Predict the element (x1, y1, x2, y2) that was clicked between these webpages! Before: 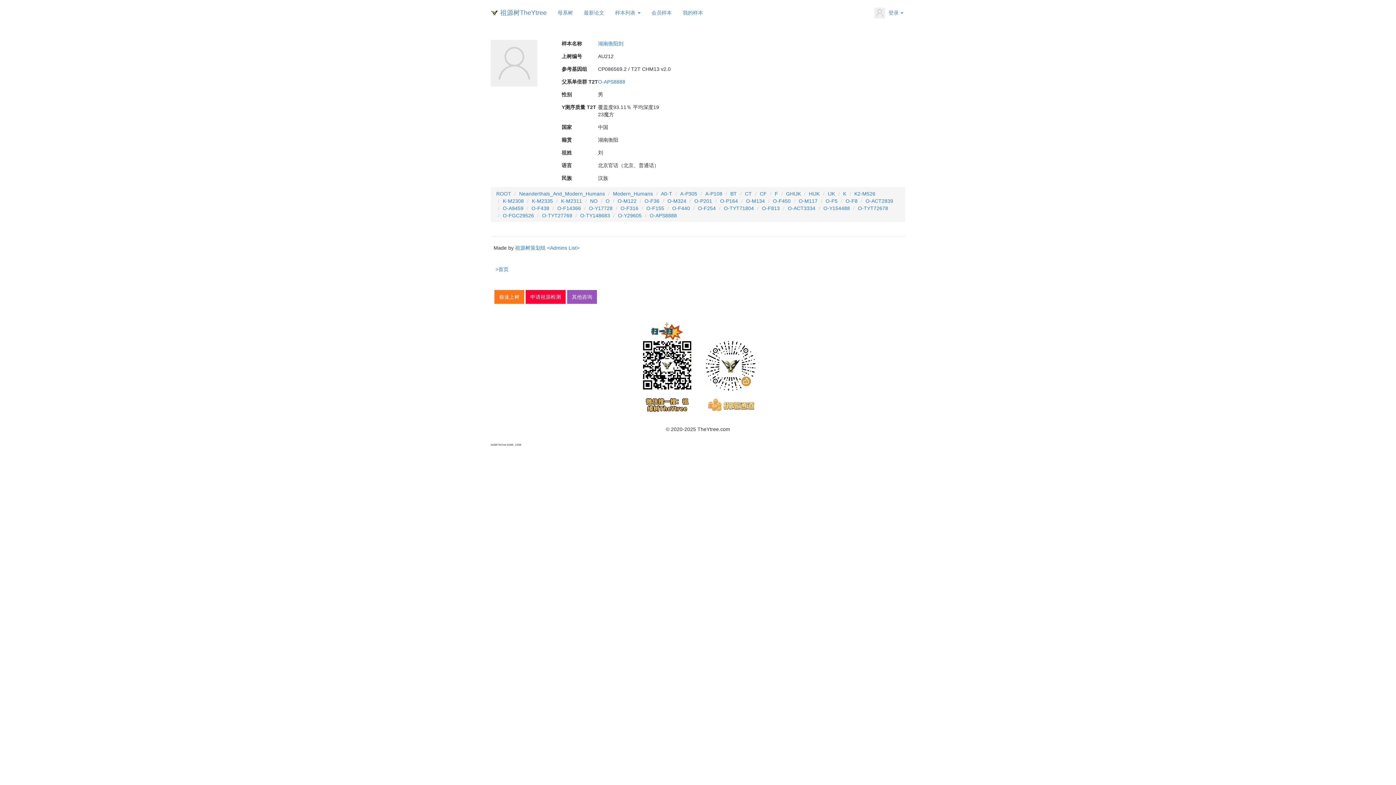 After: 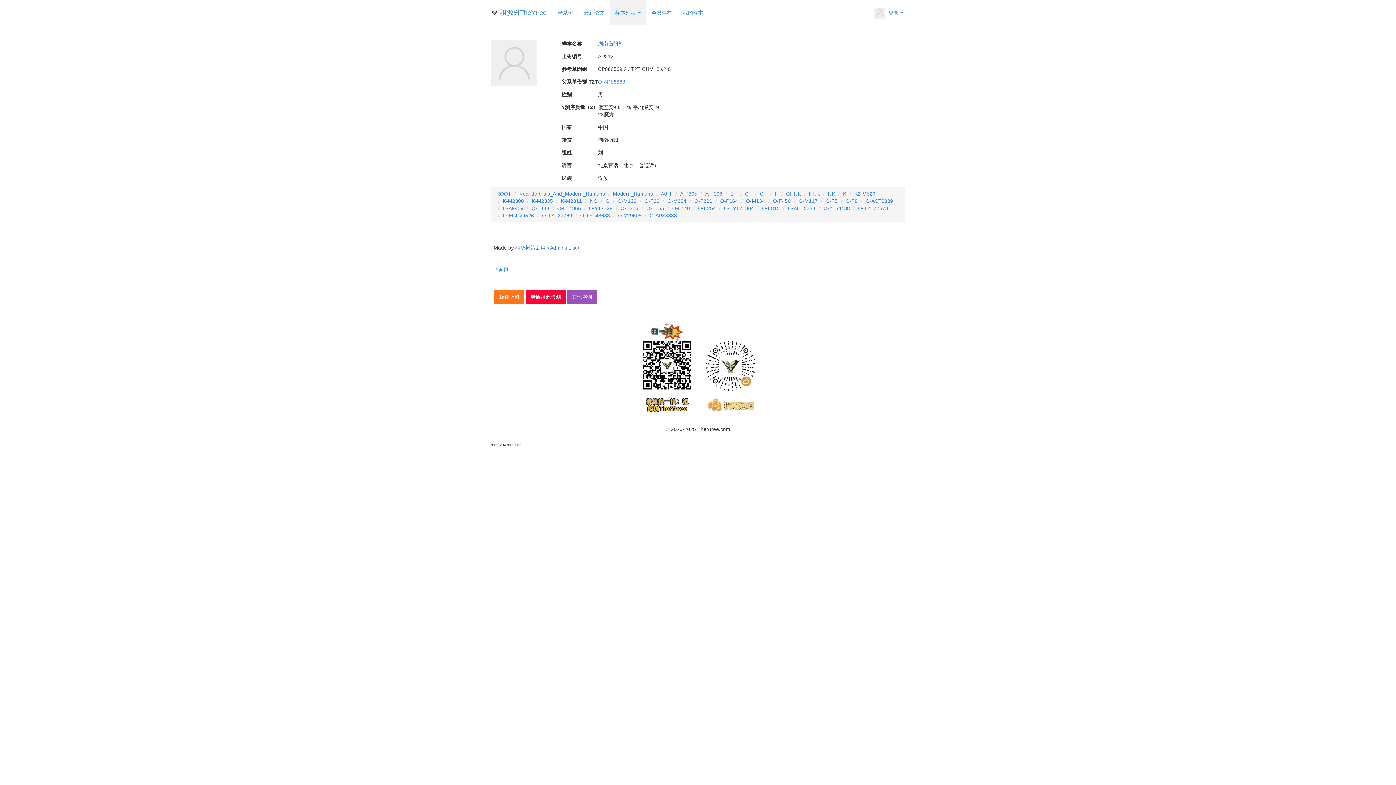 Action: label: 样本列表  bbox: (609, 0, 646, 25)